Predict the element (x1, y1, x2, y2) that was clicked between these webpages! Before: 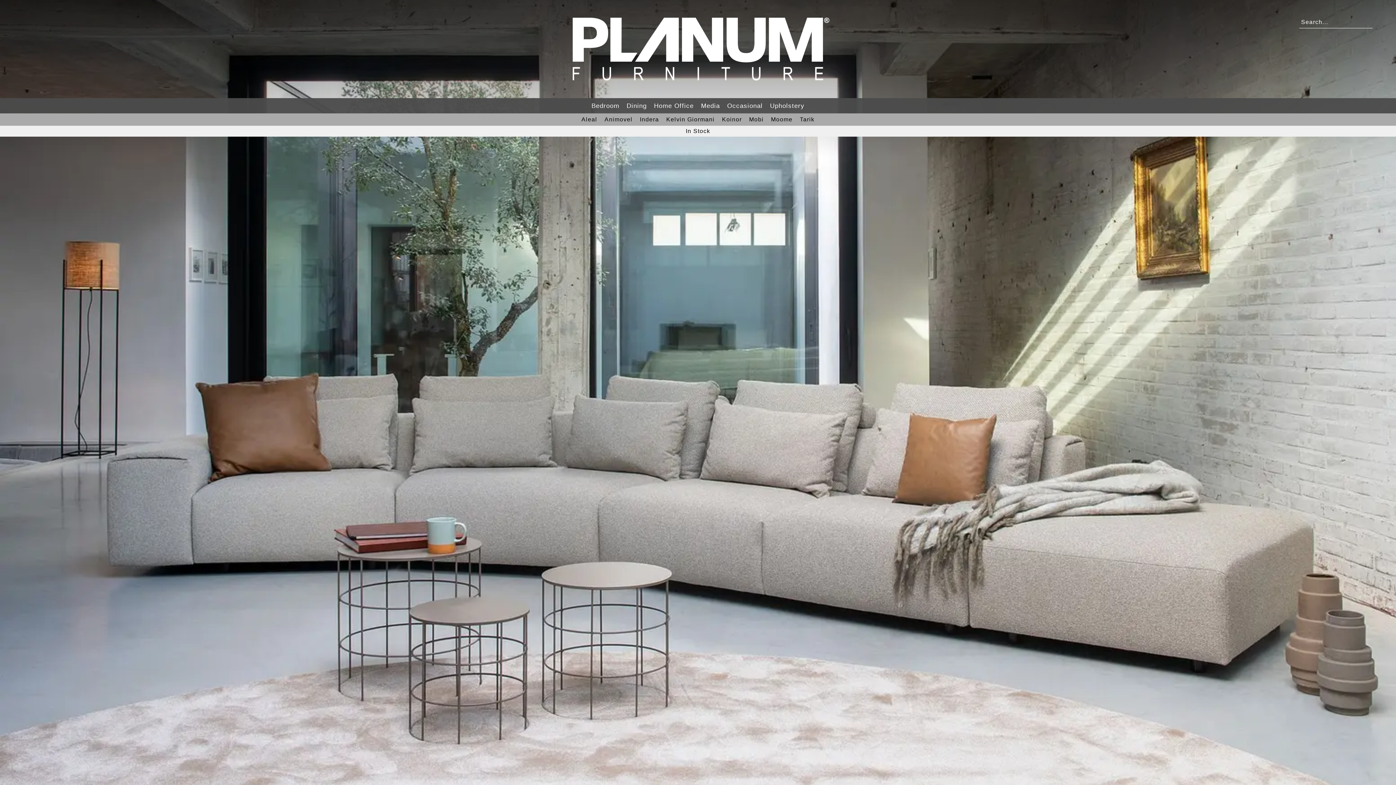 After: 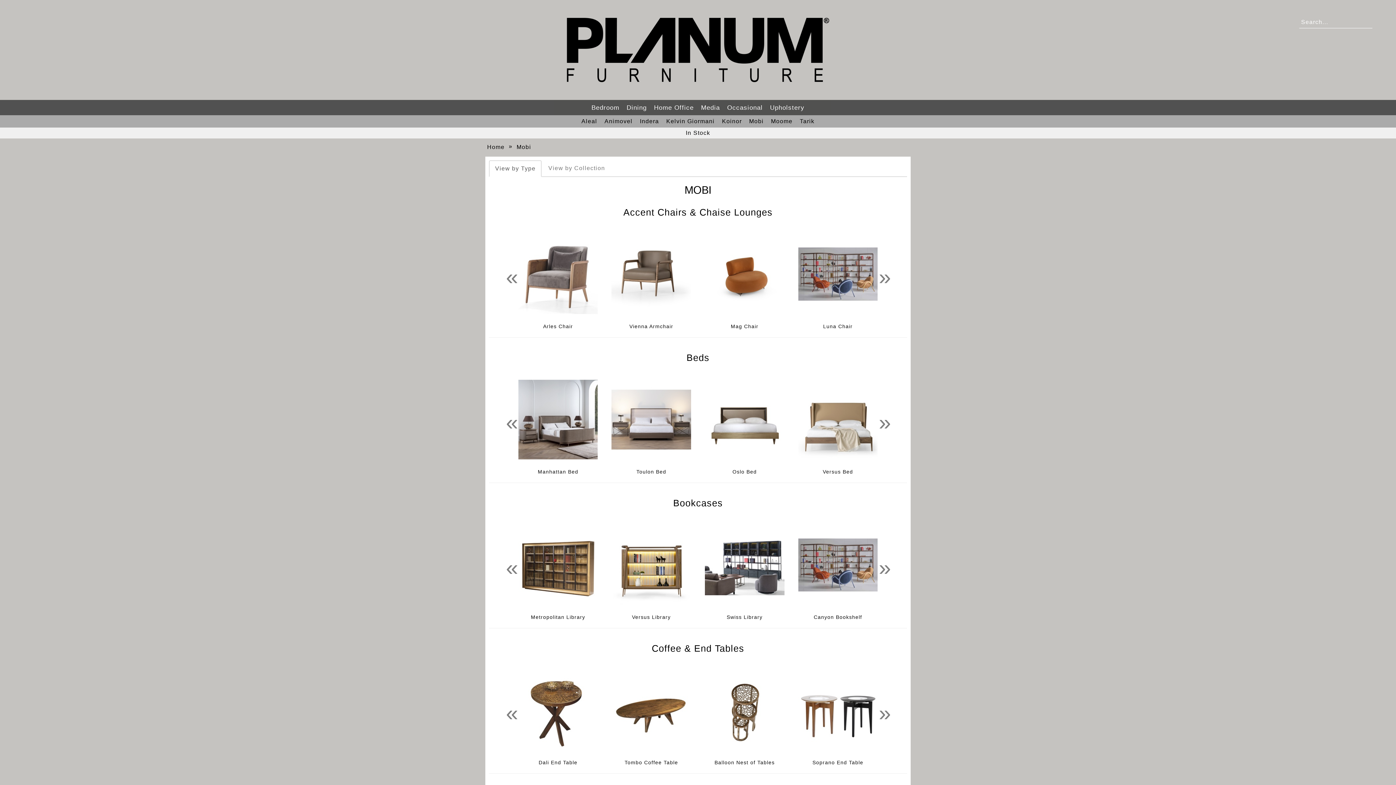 Action: bbox: (745, 113, 767, 125) label: Mobi